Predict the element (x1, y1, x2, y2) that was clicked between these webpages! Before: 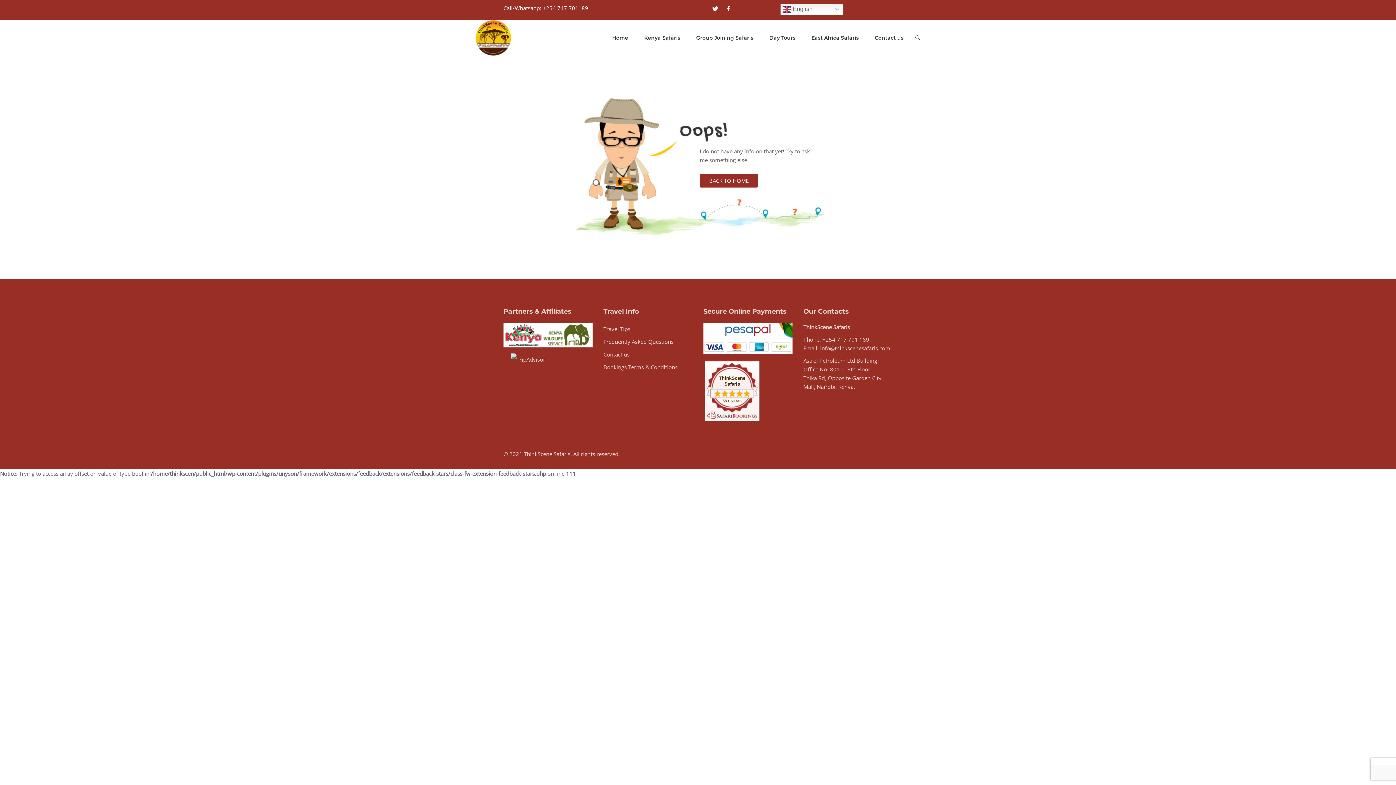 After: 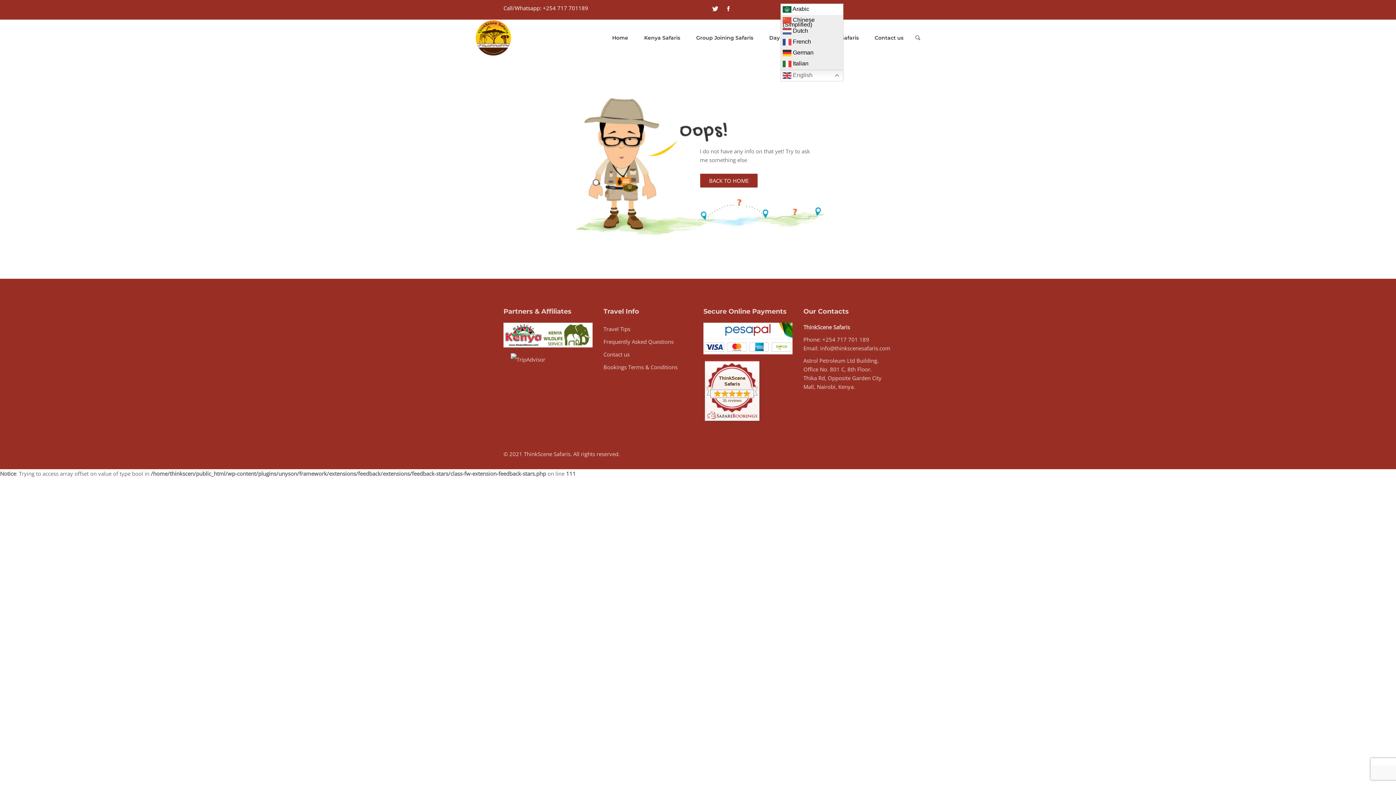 Action: bbox: (780, 3, 843, 15) label:  English